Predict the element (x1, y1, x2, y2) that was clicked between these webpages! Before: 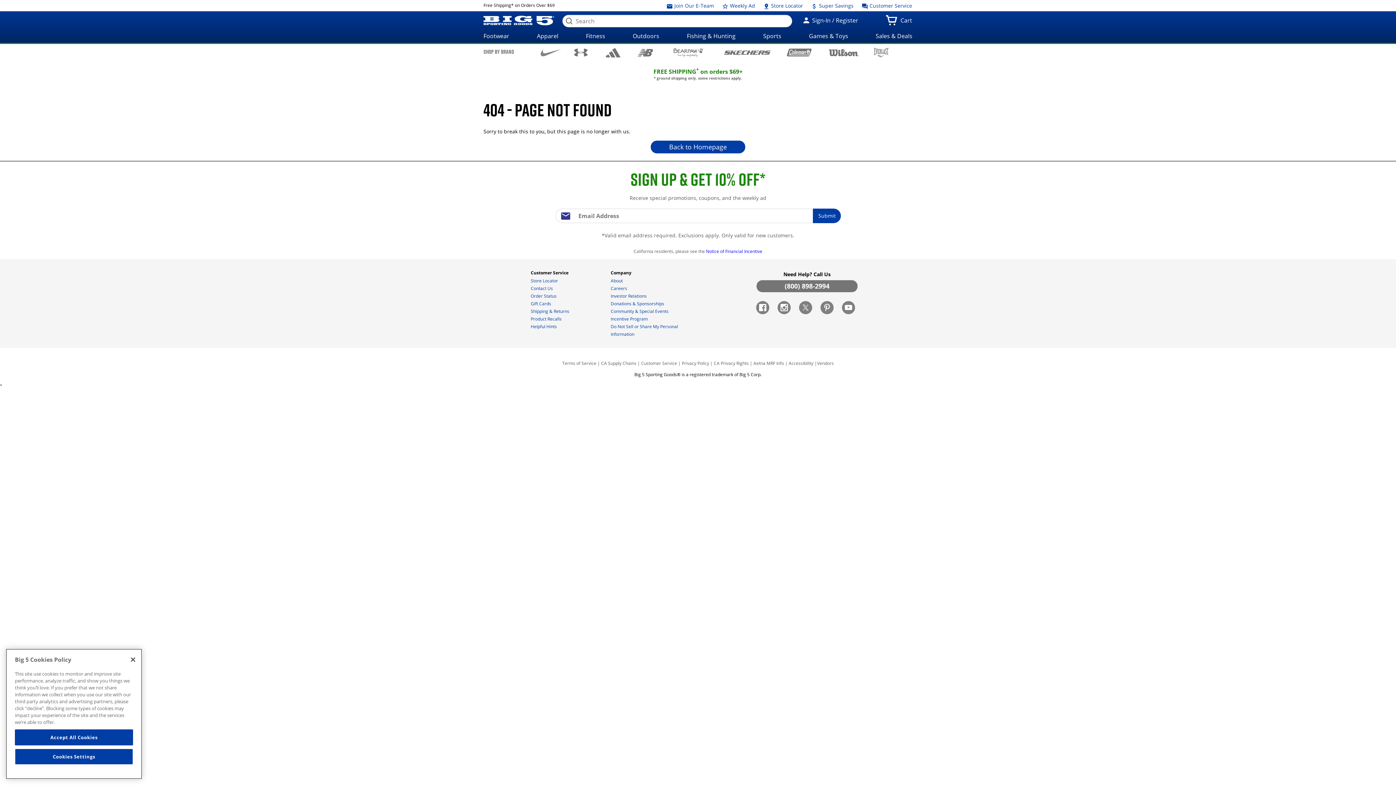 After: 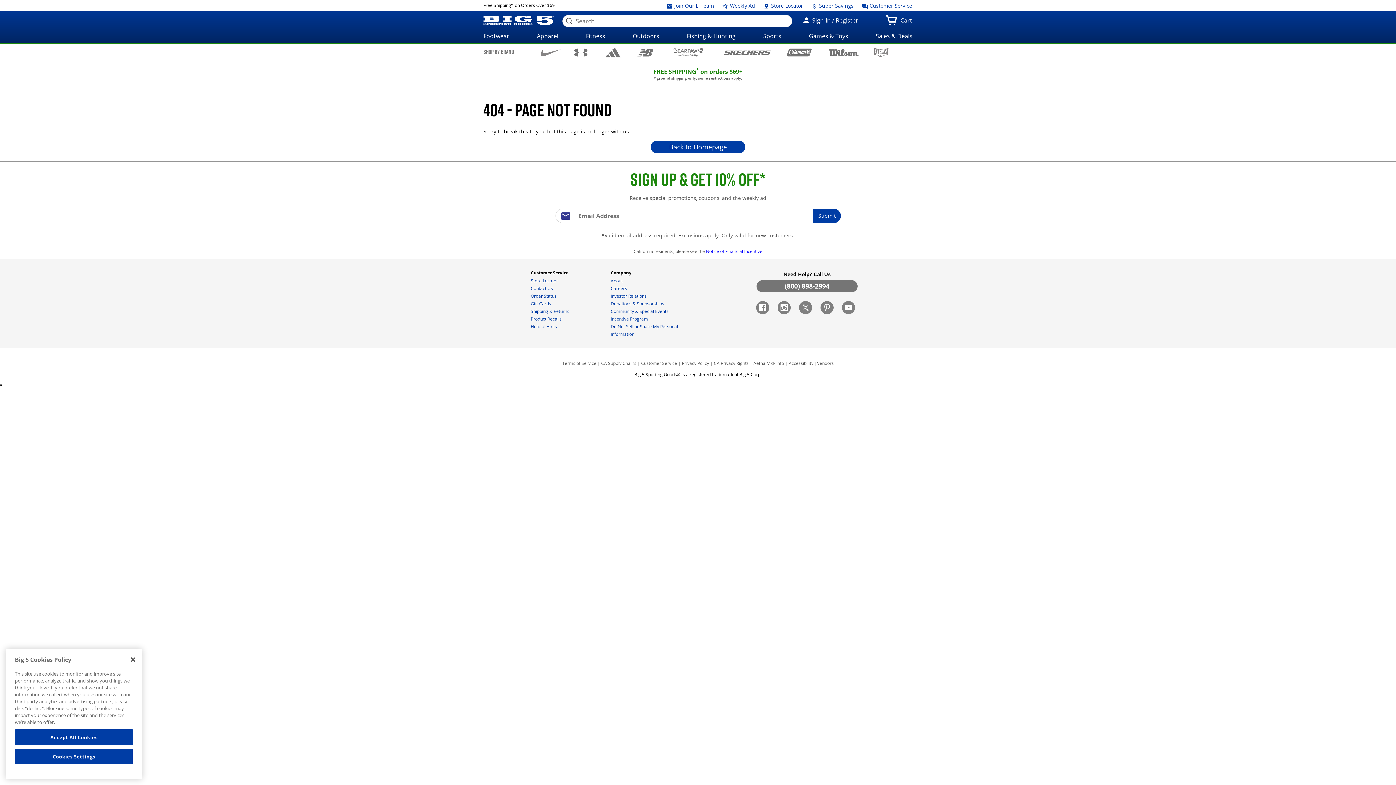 Action: label: (800) 898-2994 bbox: (756, 280, 857, 292)